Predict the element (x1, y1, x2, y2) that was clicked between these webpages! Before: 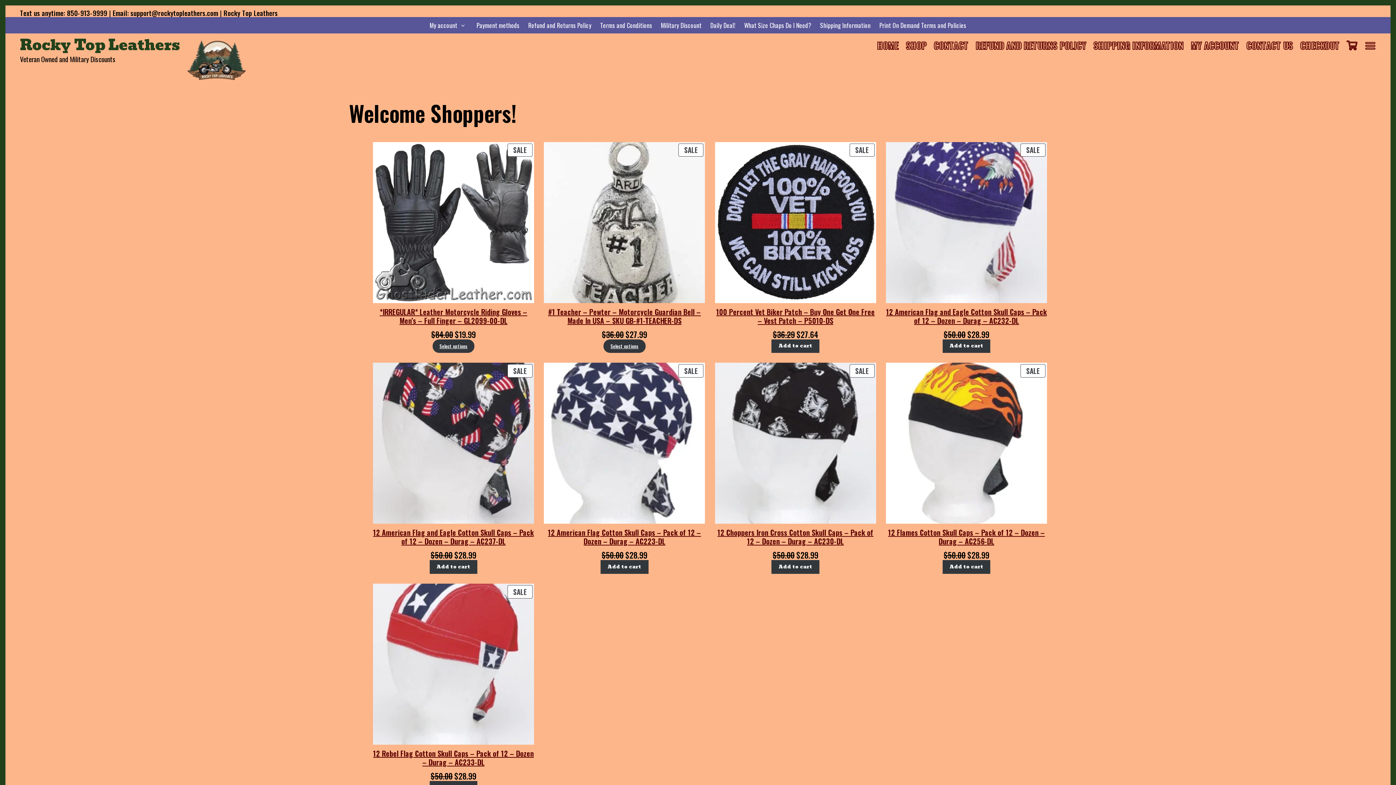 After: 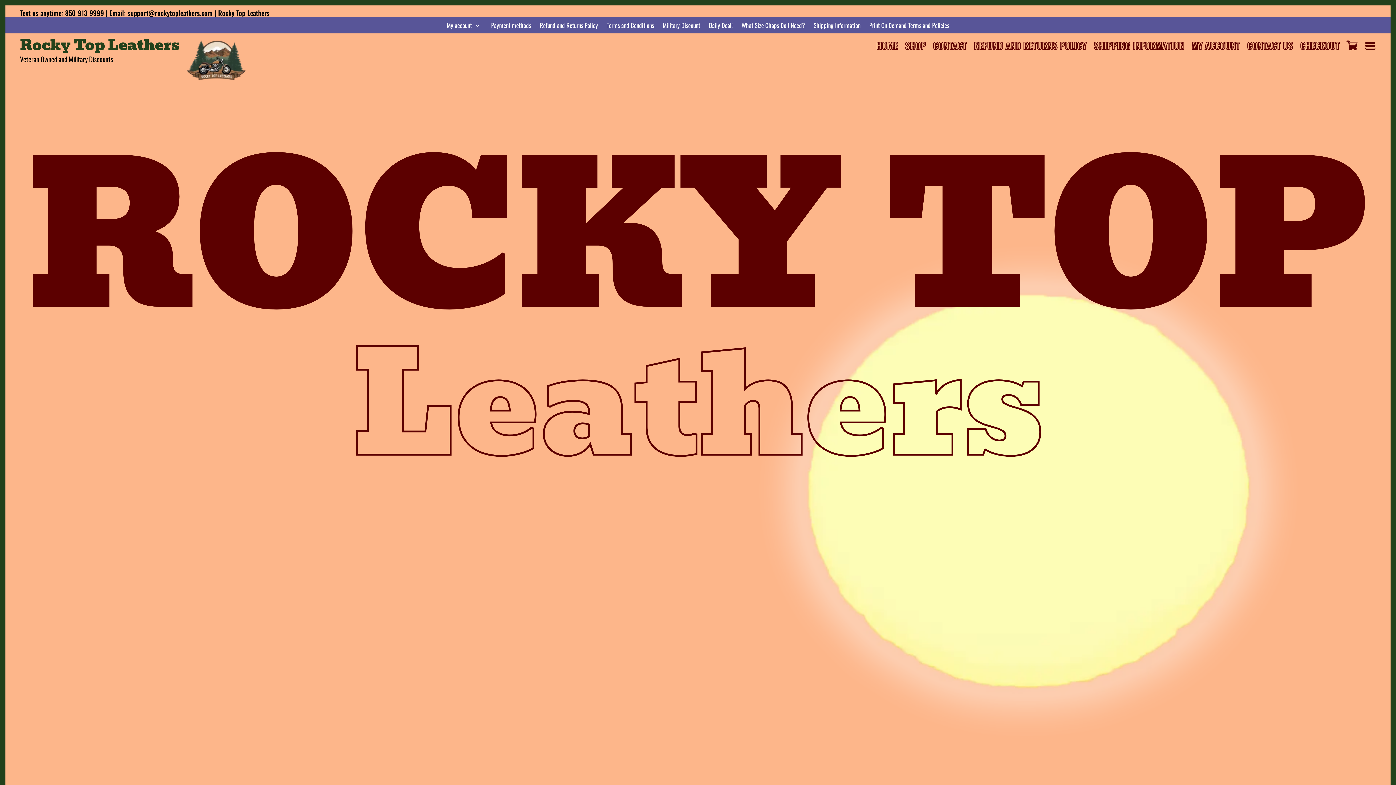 Action: label: HOME bbox: (873, 36, 902, 54)